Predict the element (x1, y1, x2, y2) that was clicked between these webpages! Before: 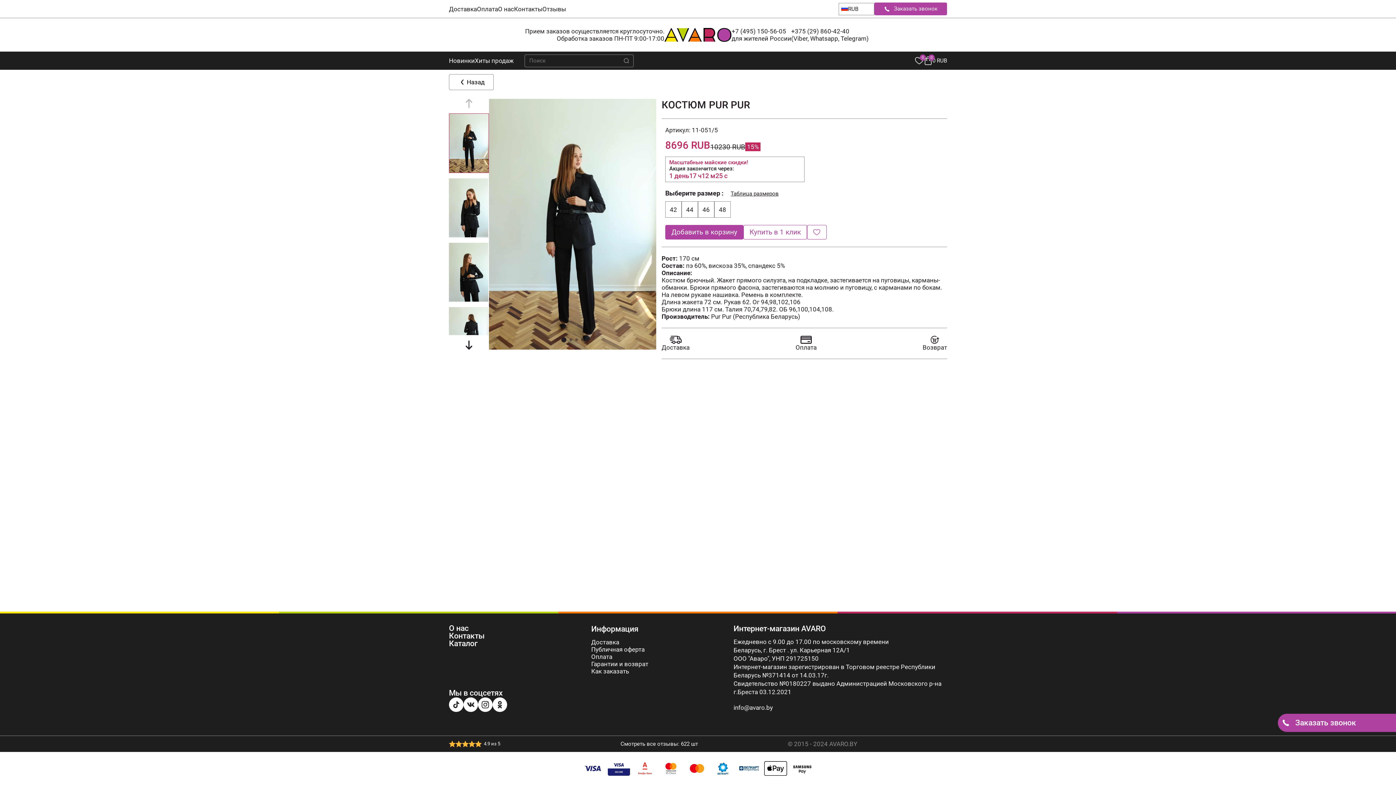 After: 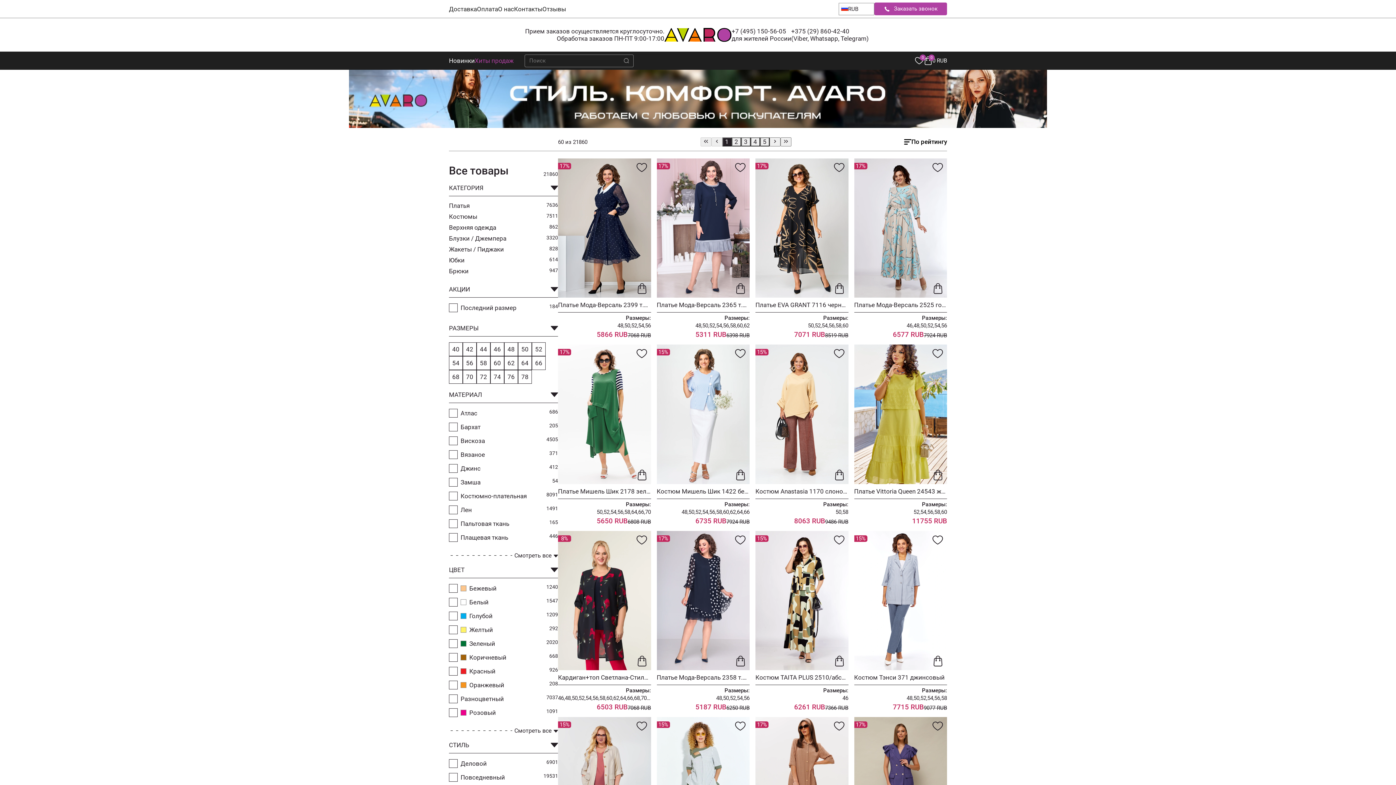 Action: bbox: (474, 57, 513, 64) label: Хиты продаж